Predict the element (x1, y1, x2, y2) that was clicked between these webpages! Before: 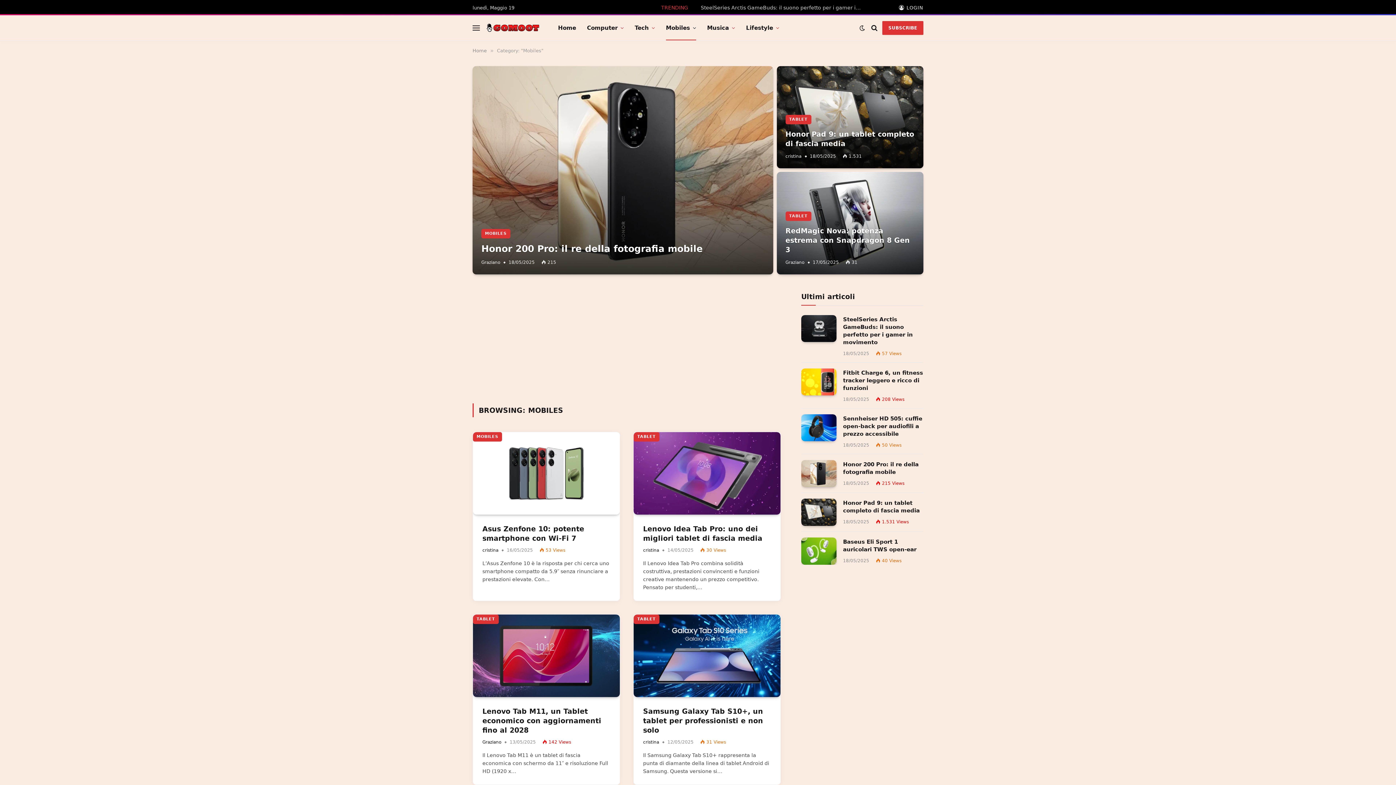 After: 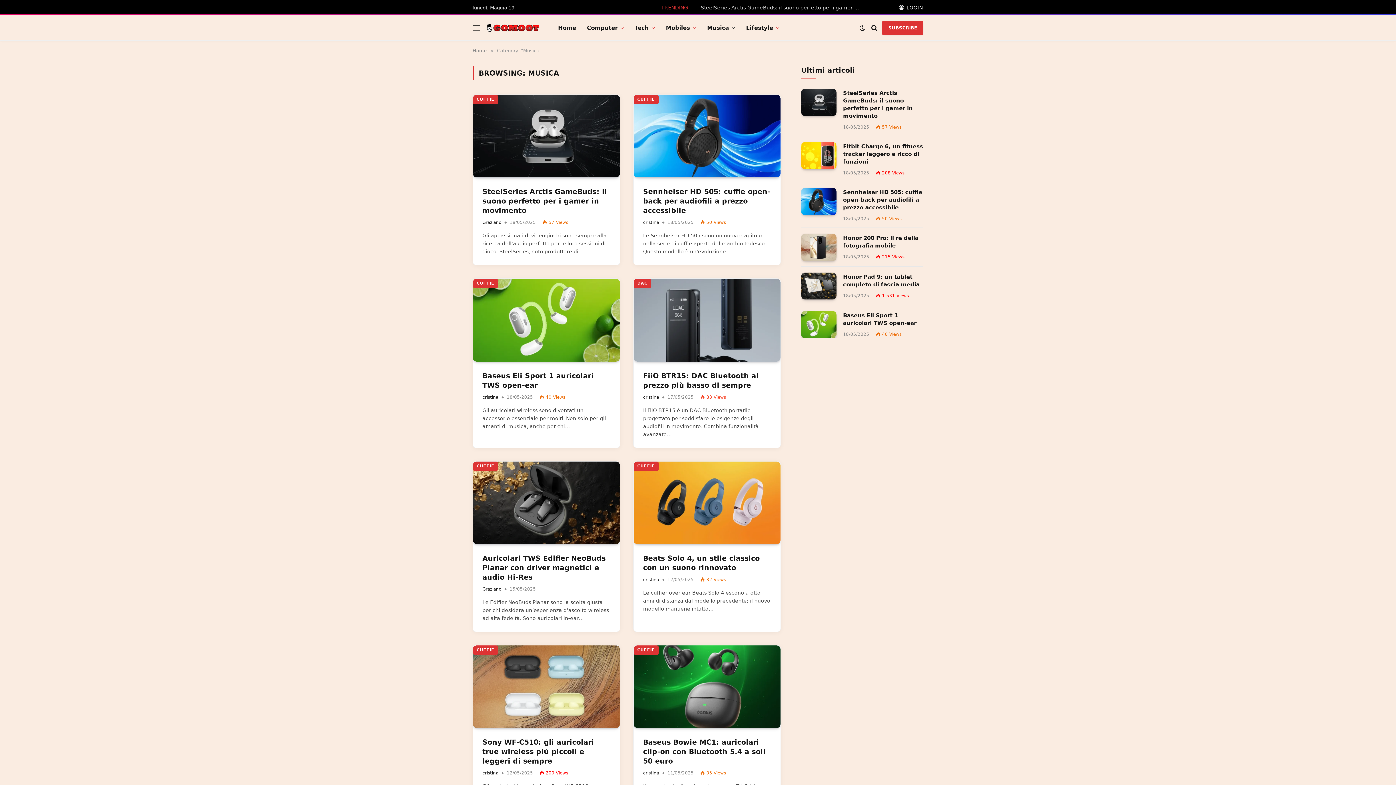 Action: label: Musica bbox: (701, 15, 740, 40)